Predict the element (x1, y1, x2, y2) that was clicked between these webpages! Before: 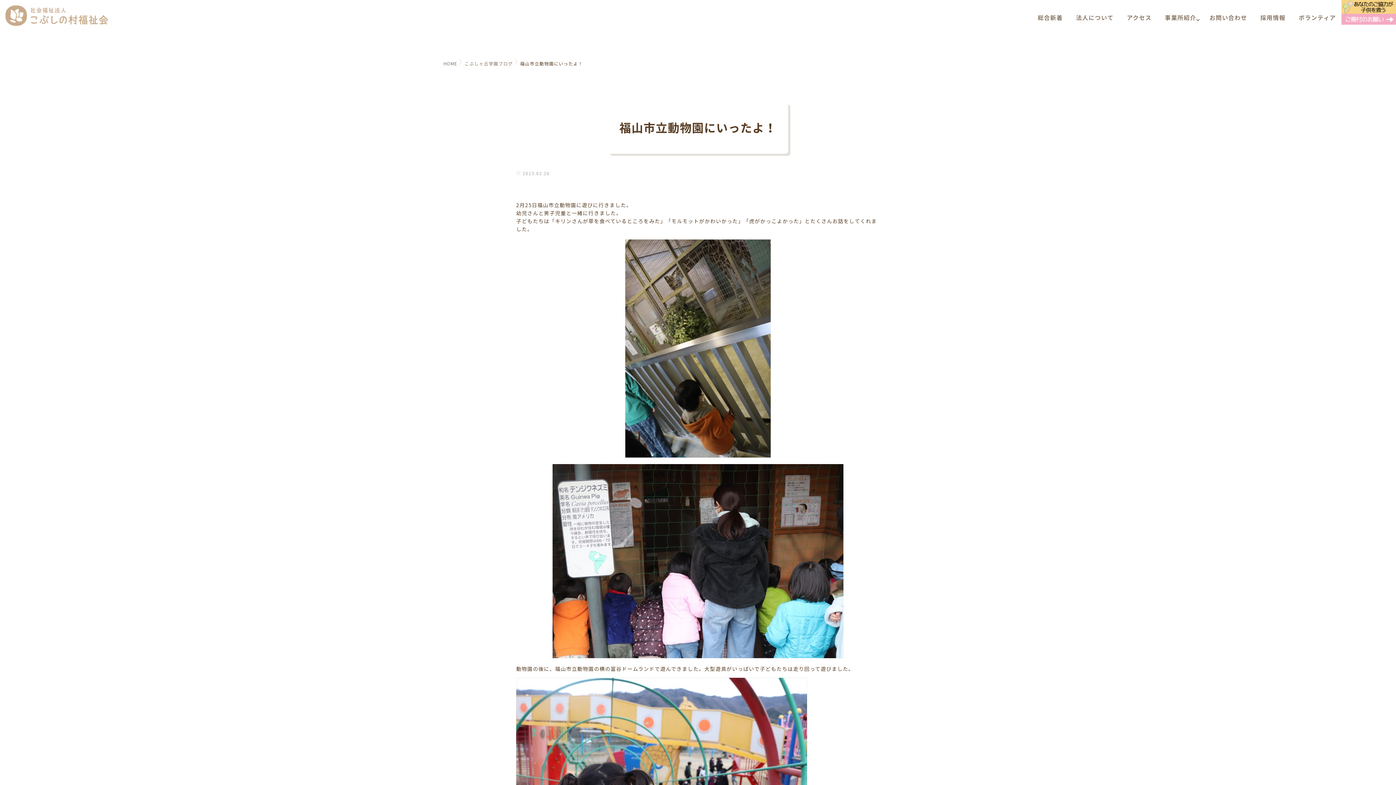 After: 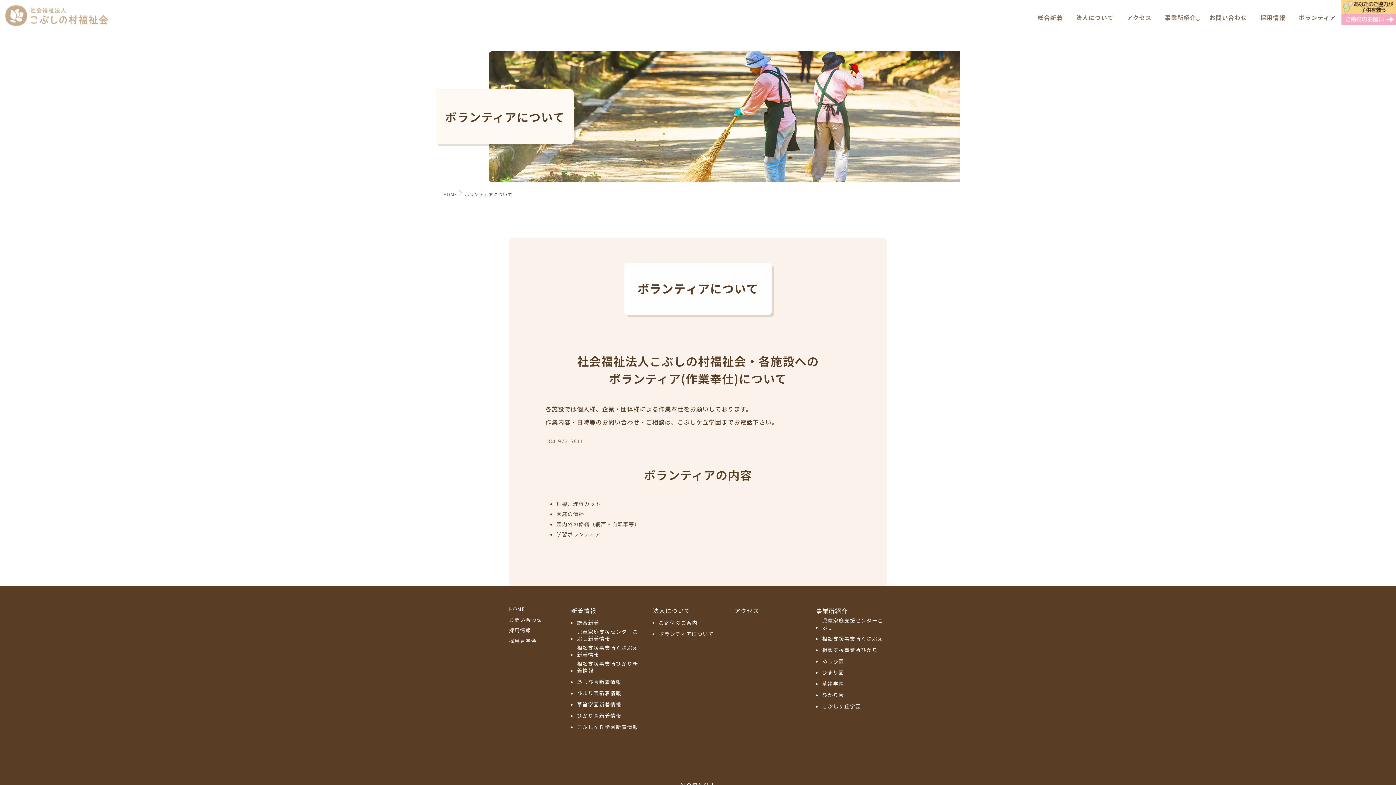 Action: label: ボランティア bbox: (1293, 10, 1341, 30)